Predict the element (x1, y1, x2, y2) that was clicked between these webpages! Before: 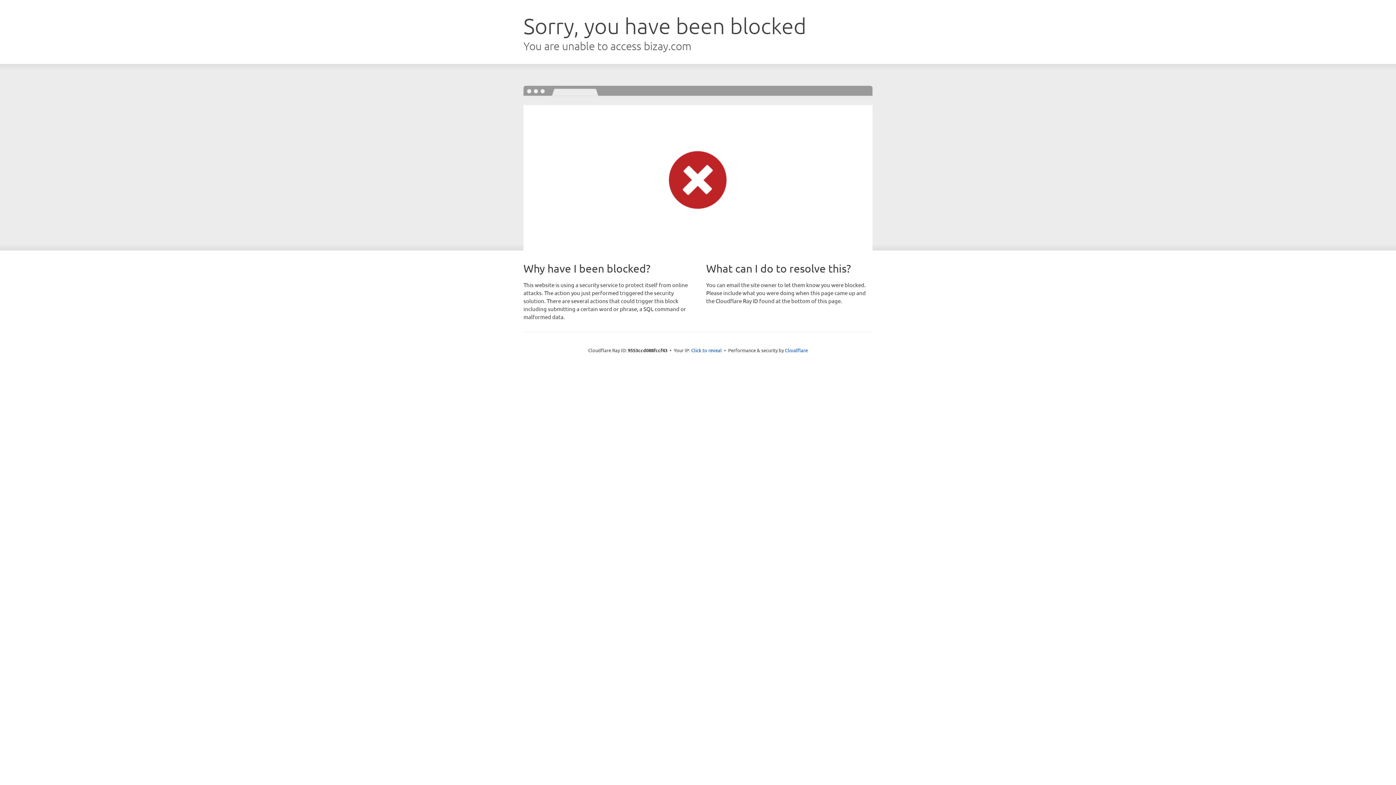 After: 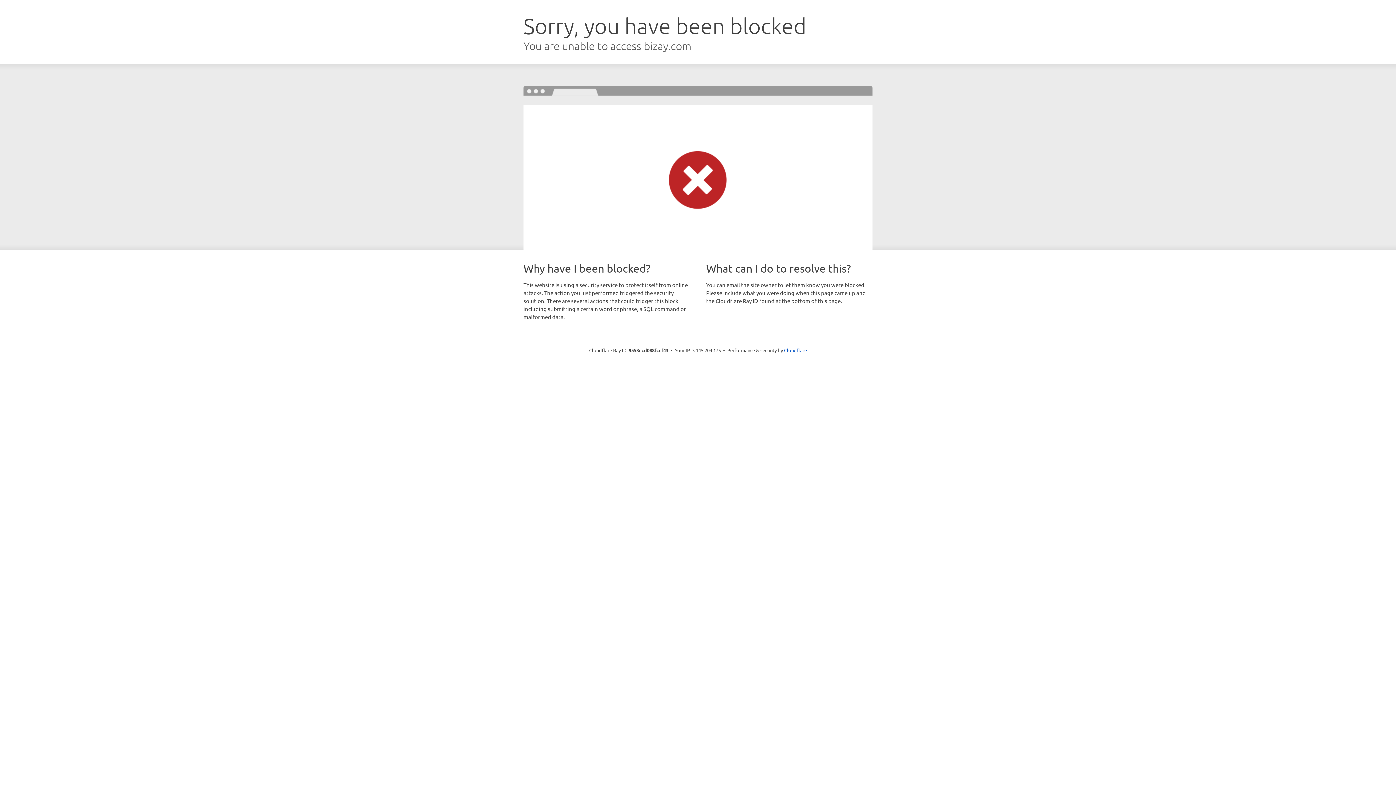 Action: bbox: (691, 346, 722, 353) label: Click to reveal